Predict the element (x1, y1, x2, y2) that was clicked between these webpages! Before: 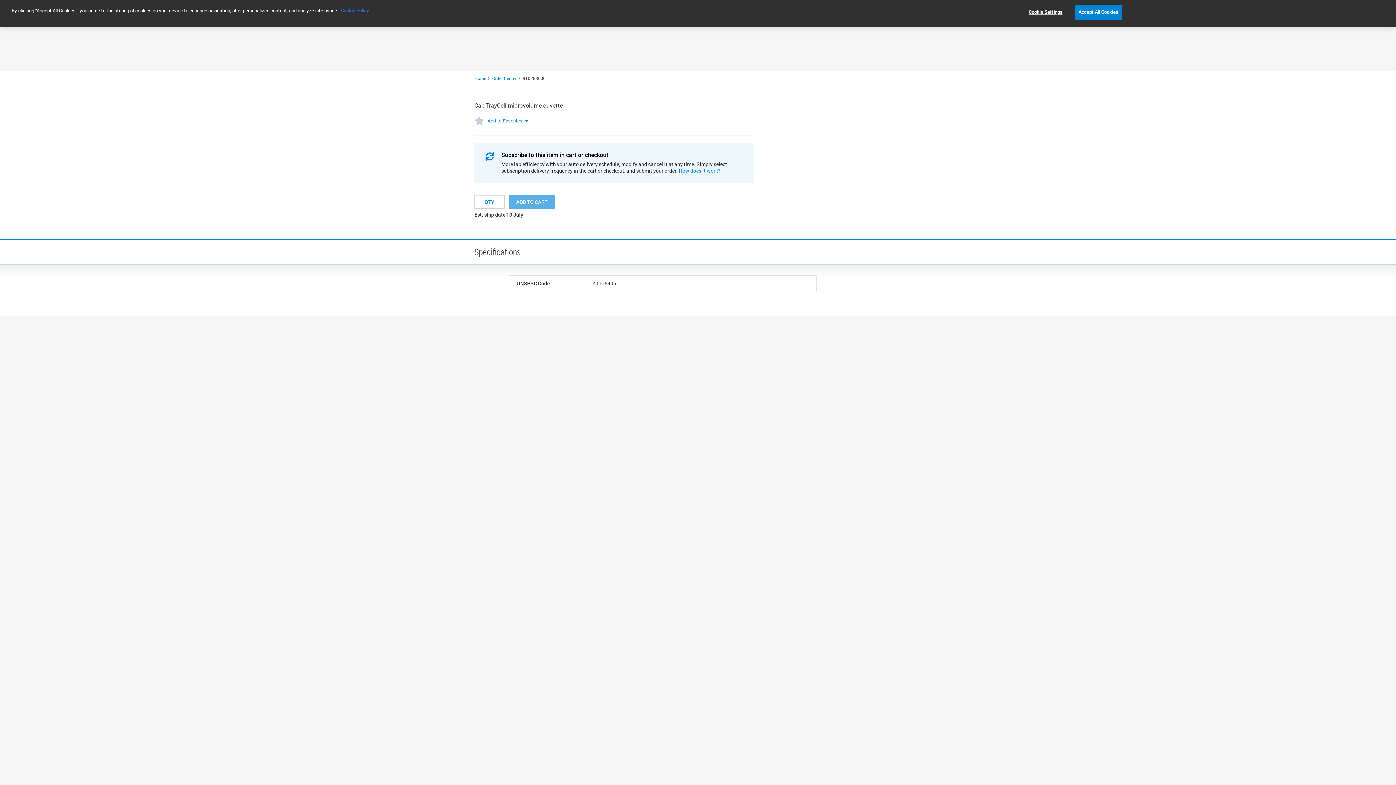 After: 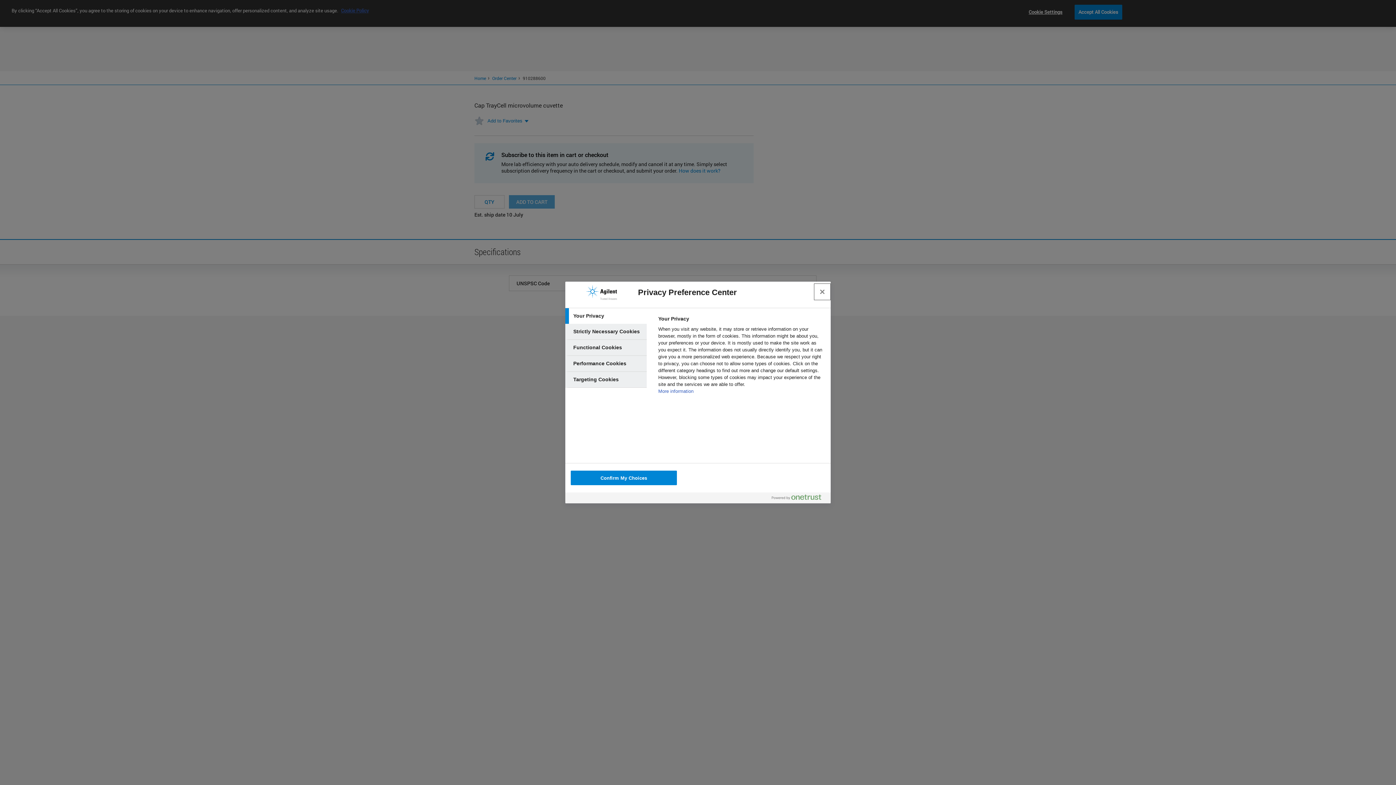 Action: bbox: (1023, 5, 1068, 19) label: Cookie Settings